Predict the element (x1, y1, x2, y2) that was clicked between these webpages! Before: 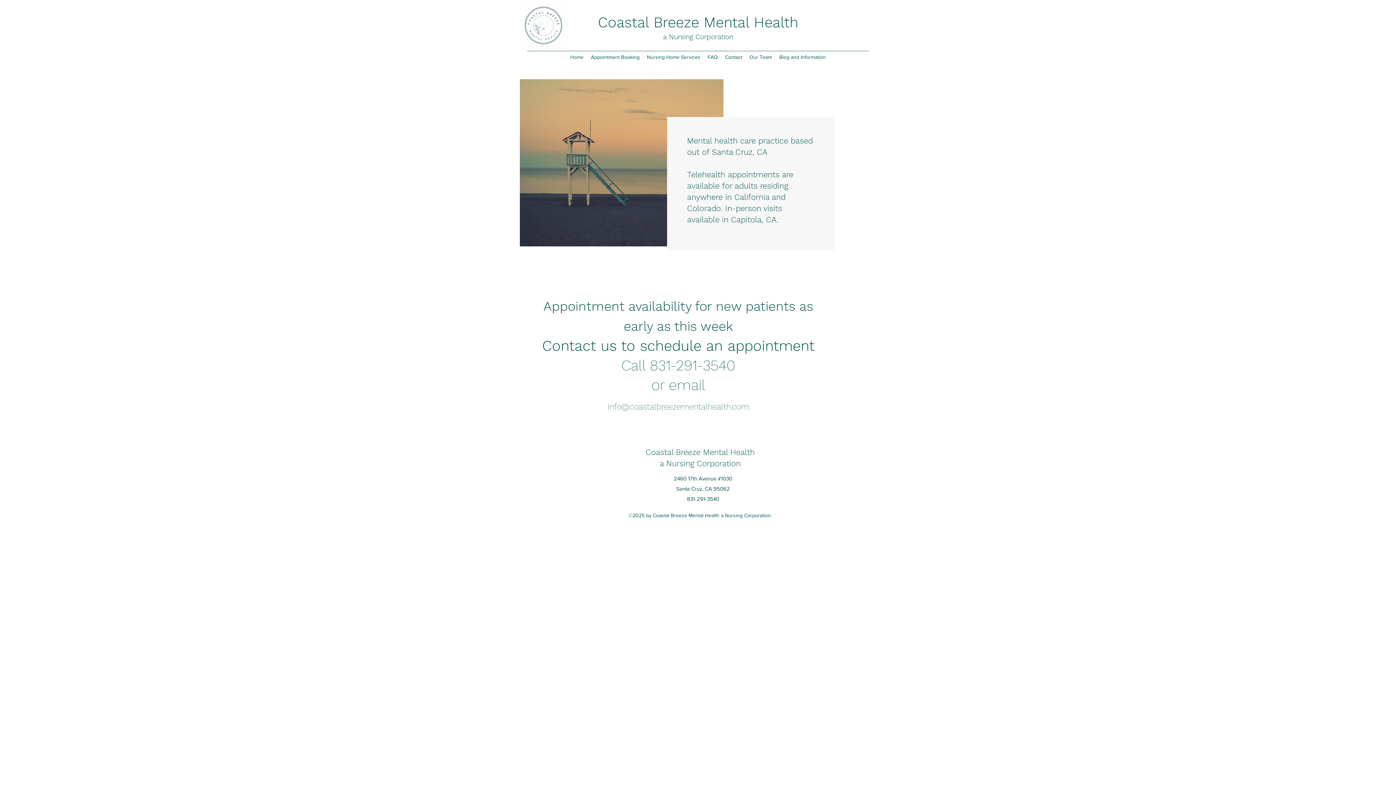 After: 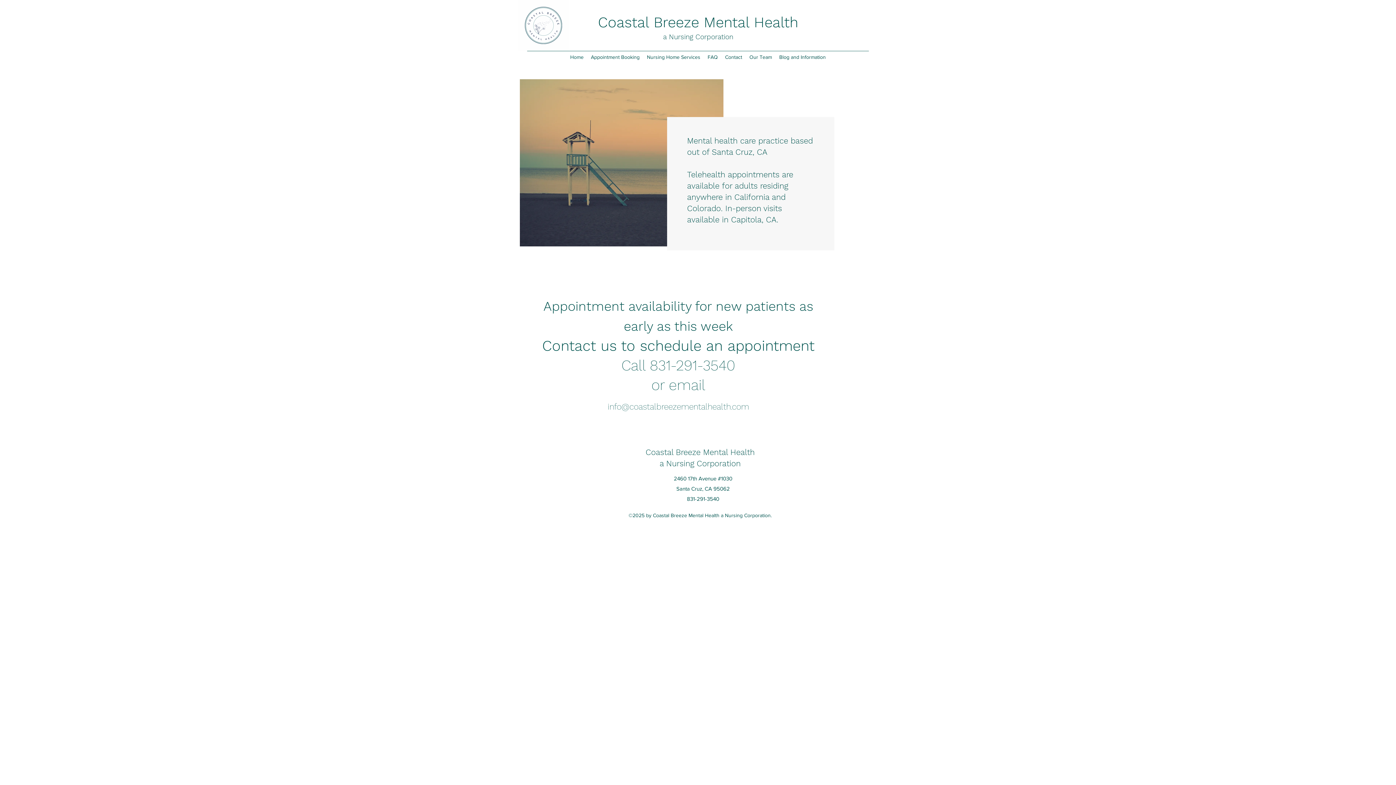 Action: bbox: (566, 51, 587, 62) label: Home